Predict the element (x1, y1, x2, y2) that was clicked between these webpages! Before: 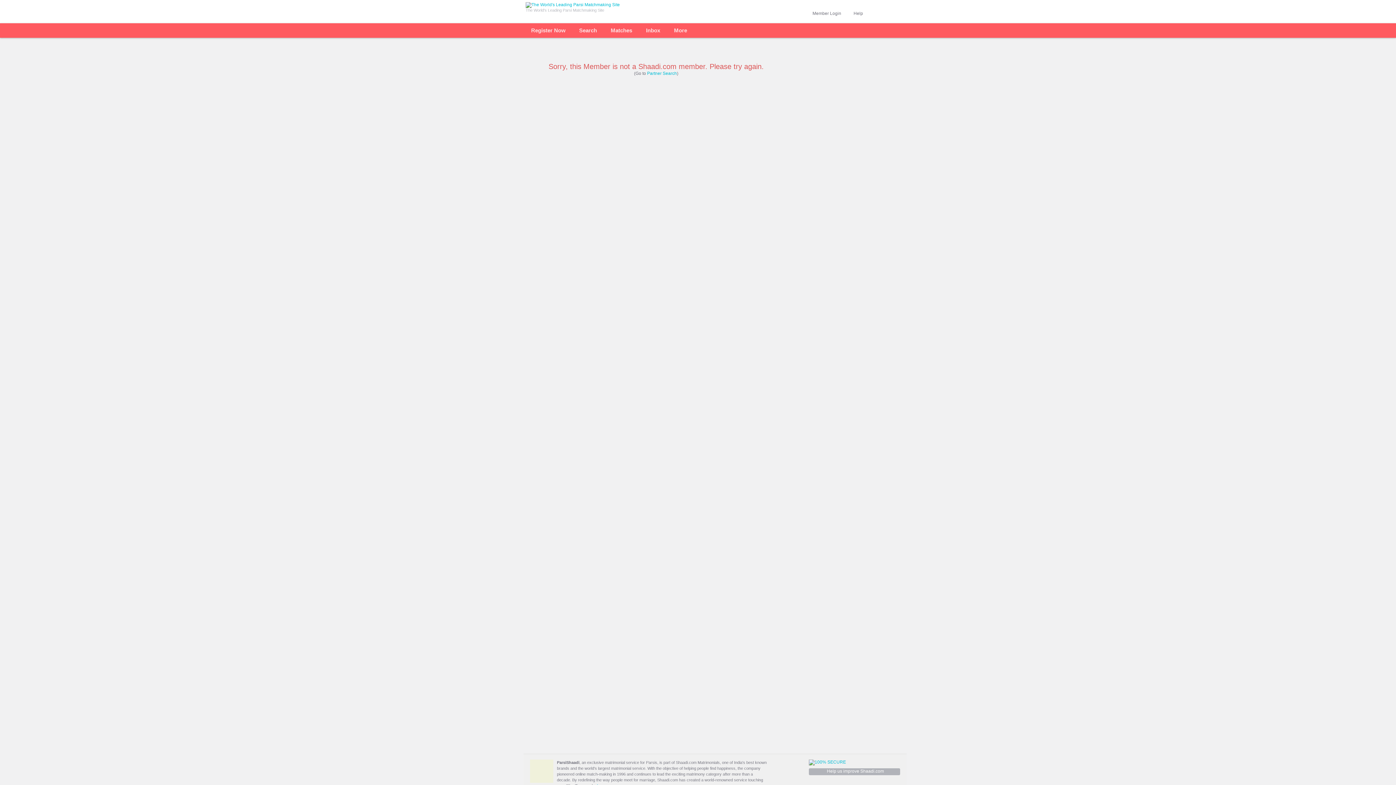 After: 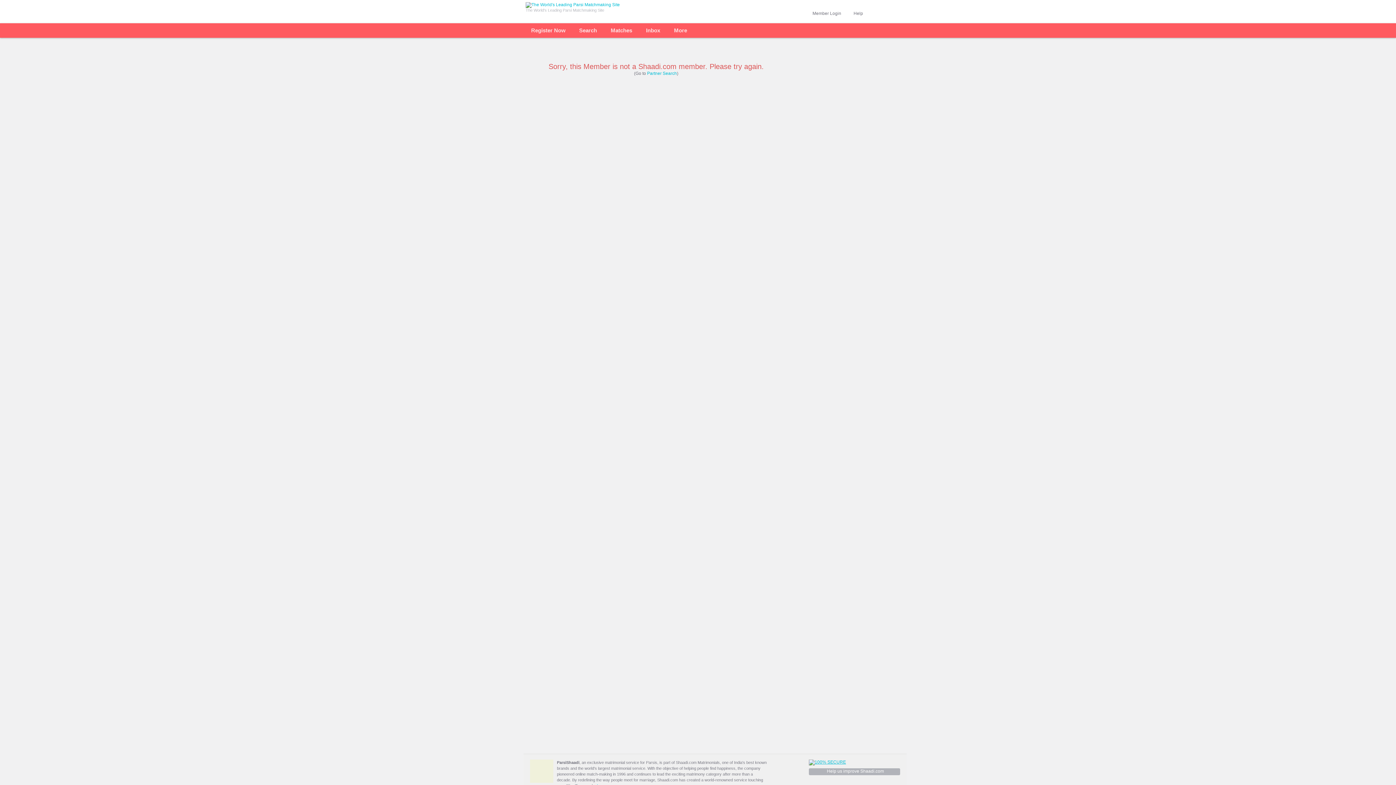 Action: bbox: (809, 760, 846, 765)